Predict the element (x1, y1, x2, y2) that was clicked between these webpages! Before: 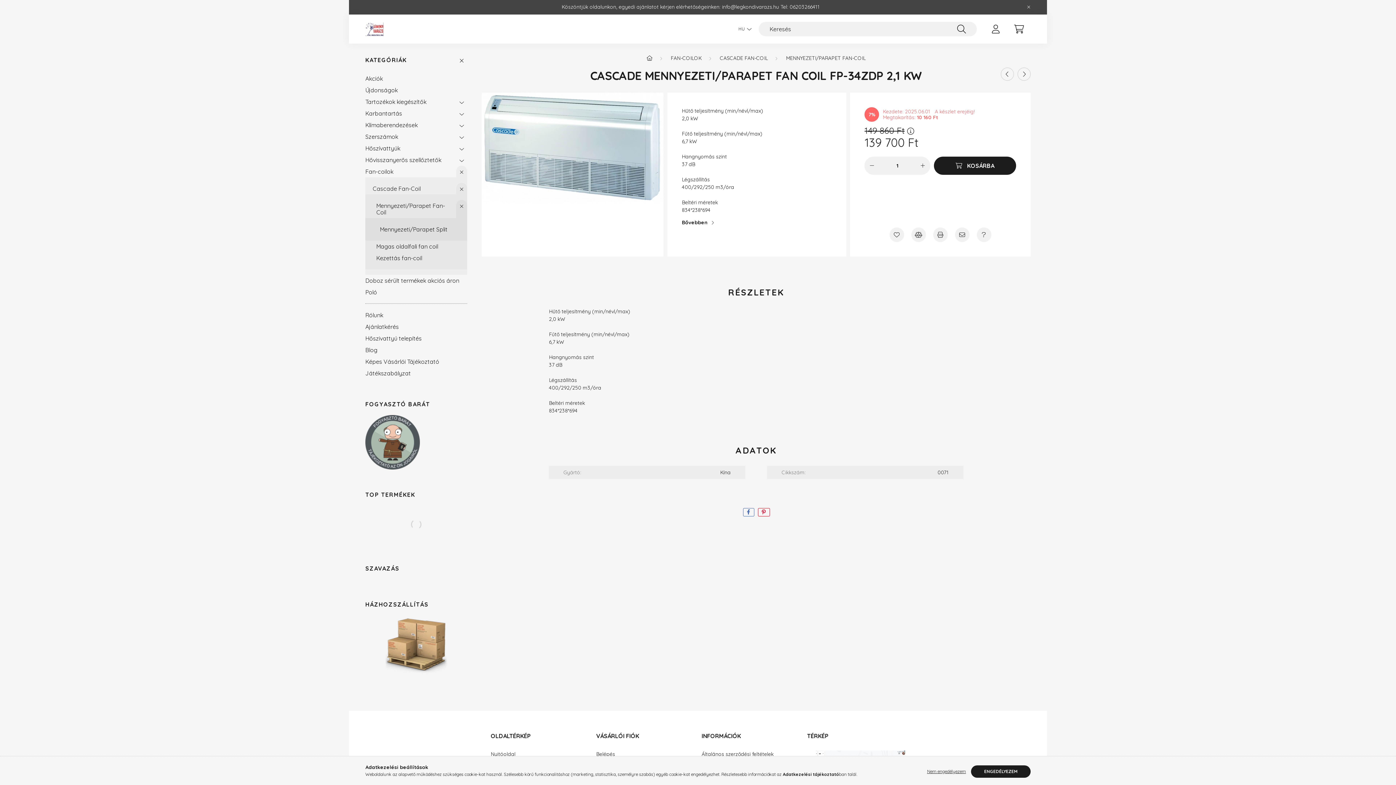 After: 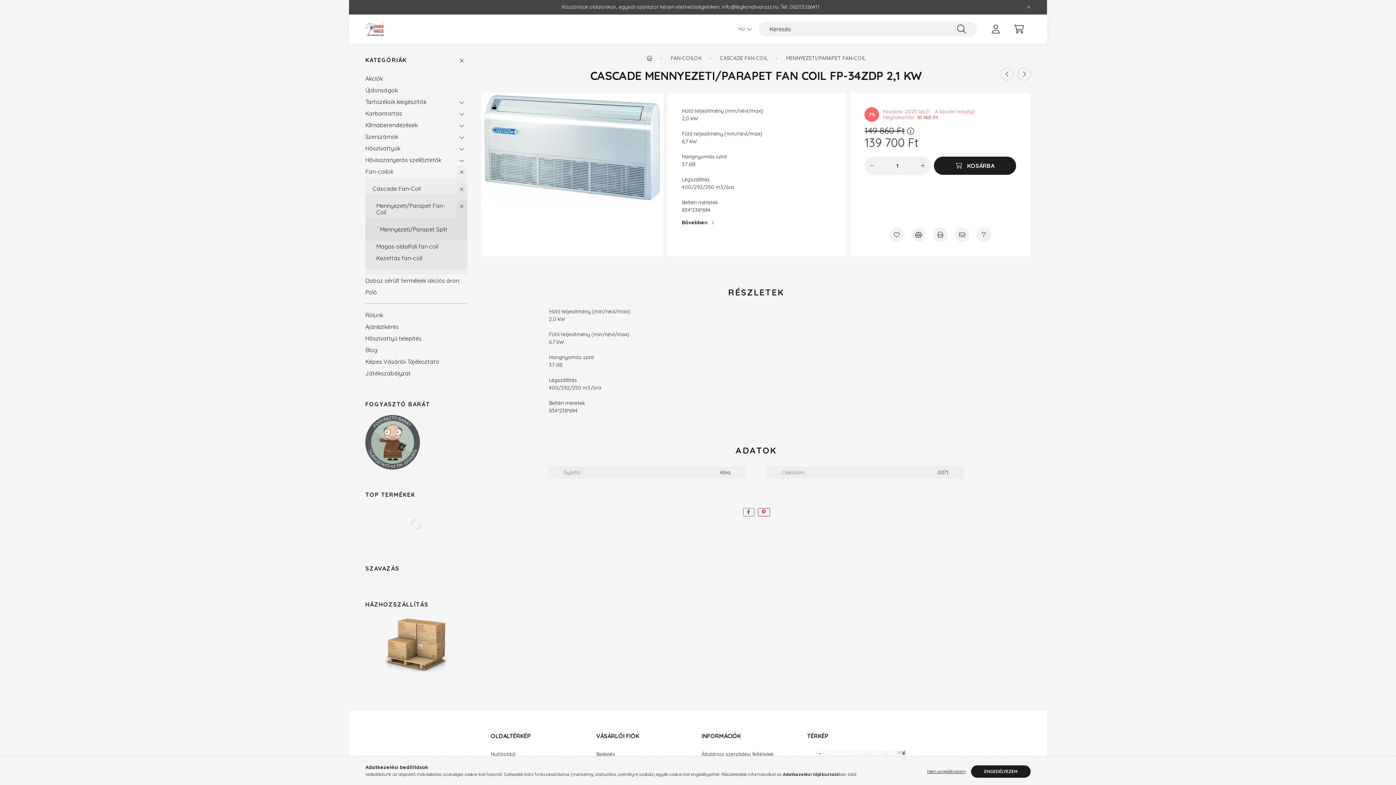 Action: bbox: (782, 772, 839, 777) label: Adatkezelési tájékoztató